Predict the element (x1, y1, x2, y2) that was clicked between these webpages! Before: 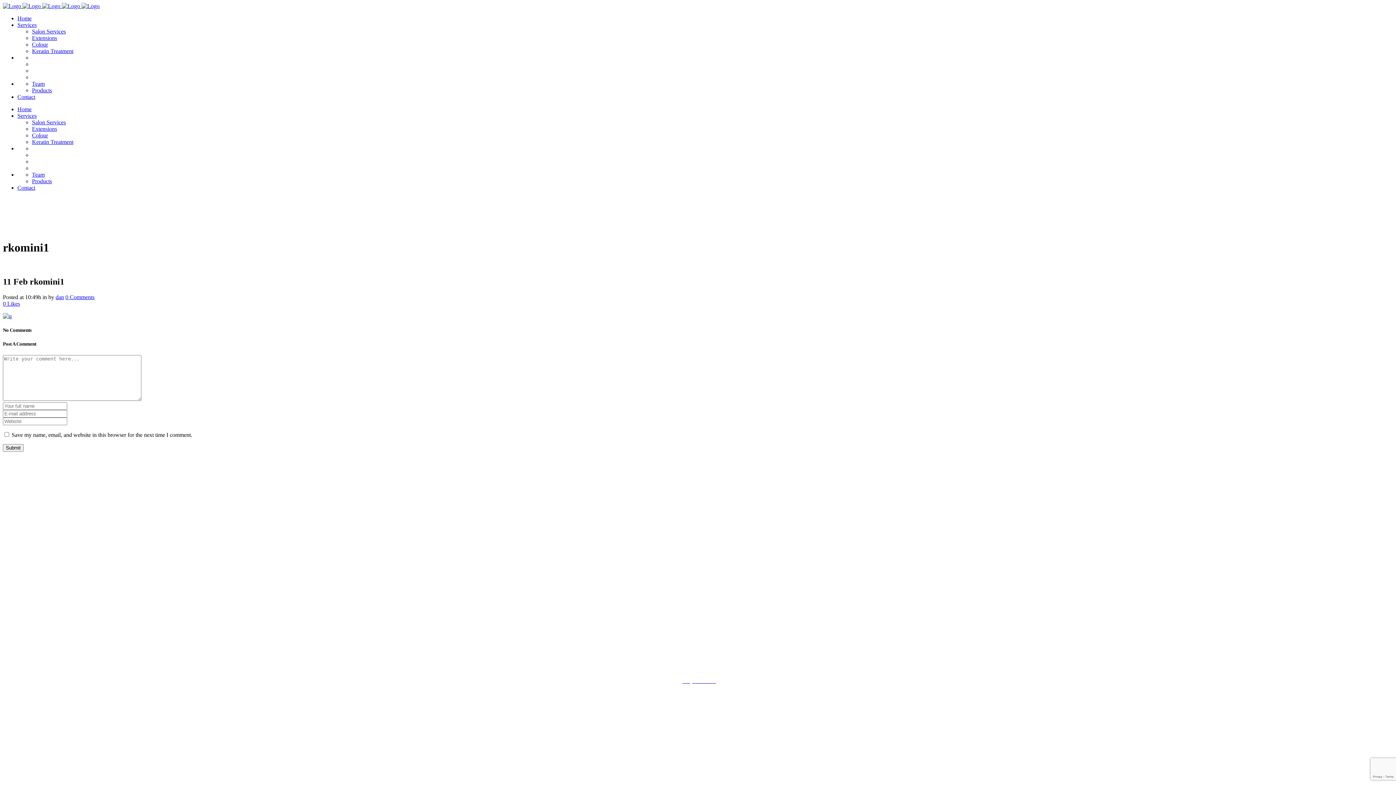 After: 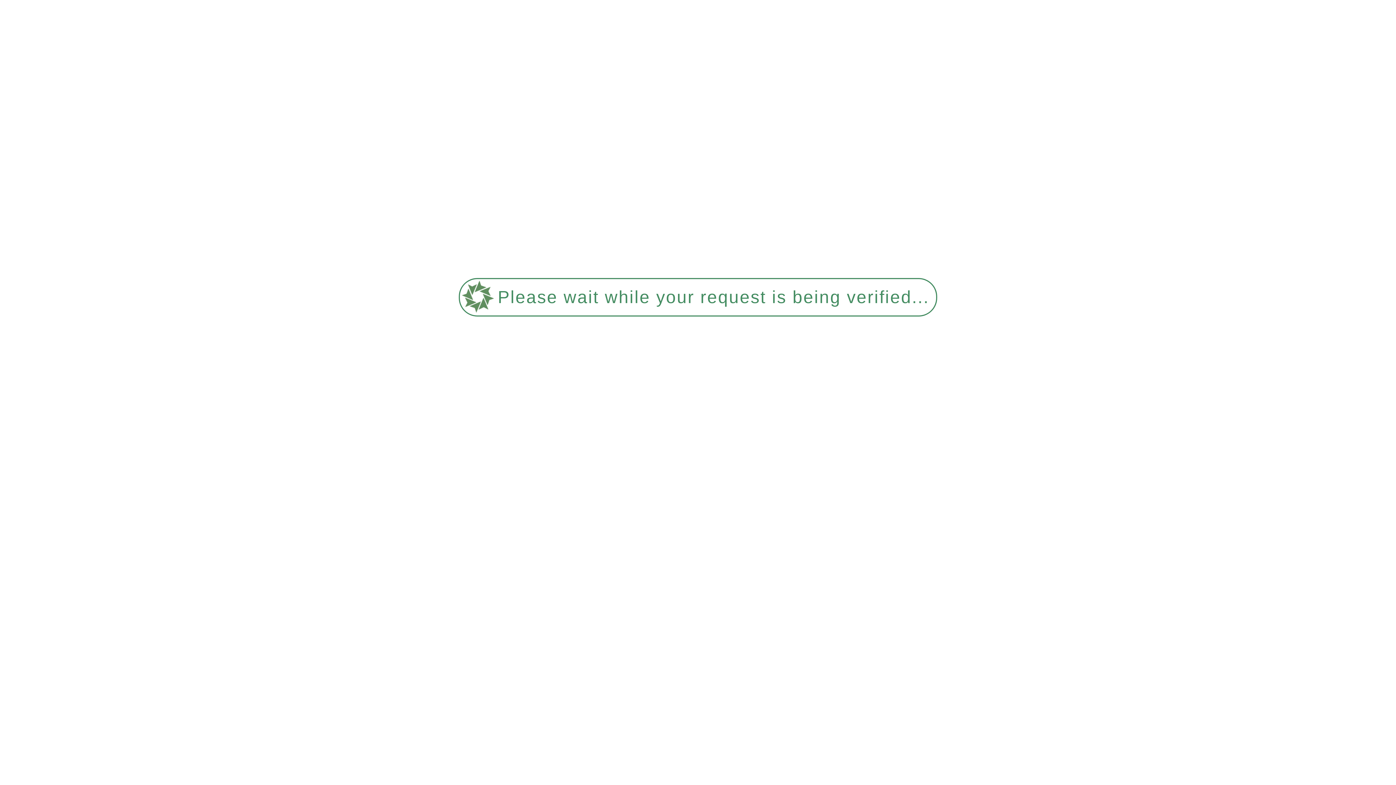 Action: label: Contact bbox: (17, 93, 35, 100)